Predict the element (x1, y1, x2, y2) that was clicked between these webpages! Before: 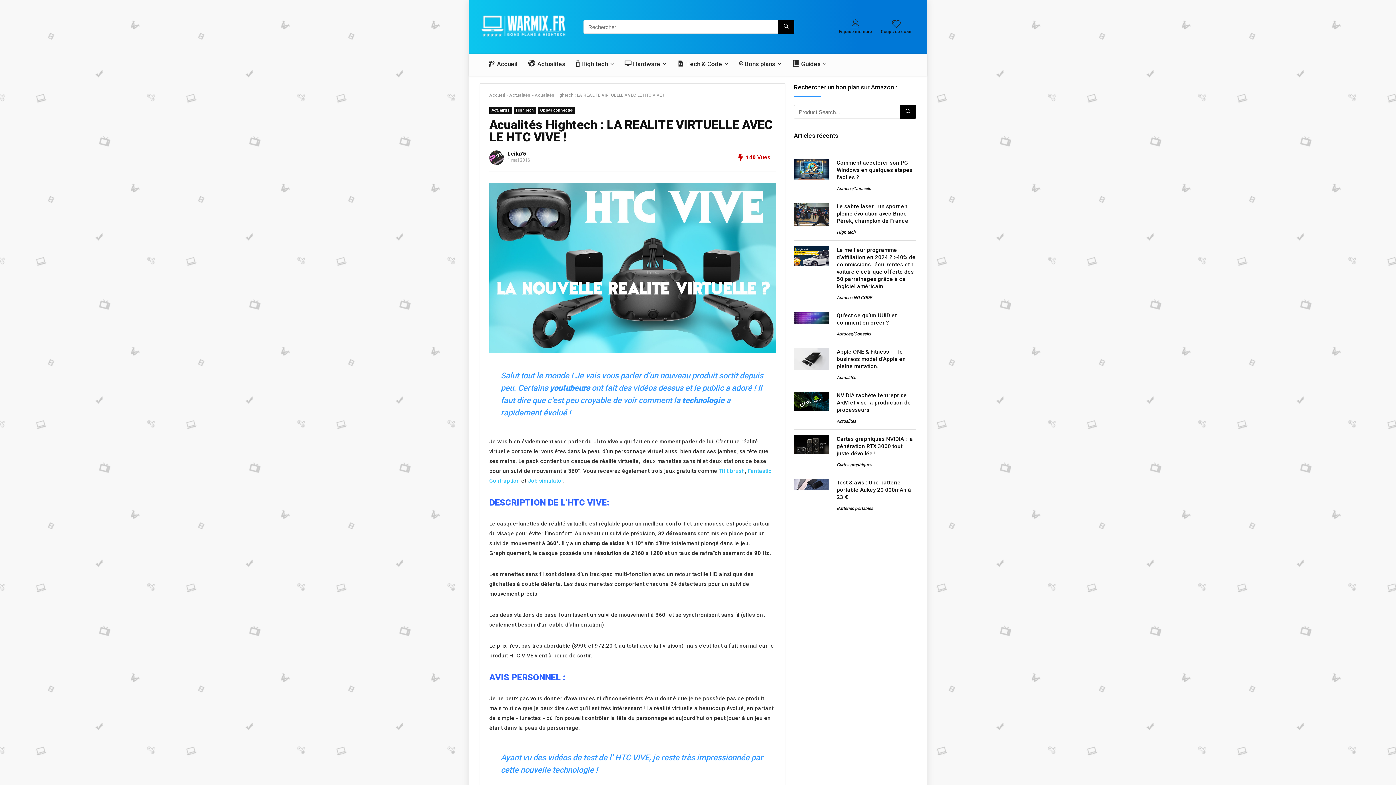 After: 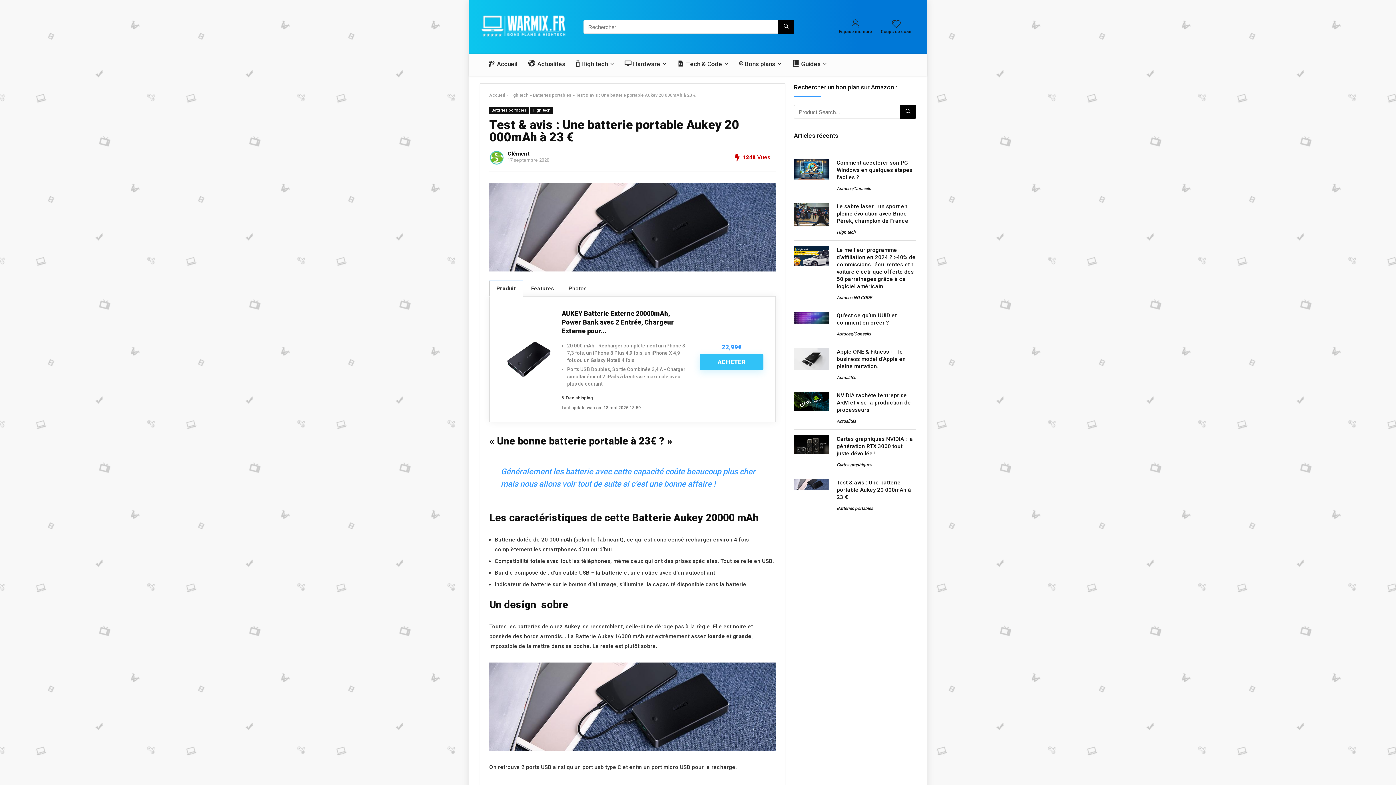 Action: bbox: (794, 479, 829, 485)